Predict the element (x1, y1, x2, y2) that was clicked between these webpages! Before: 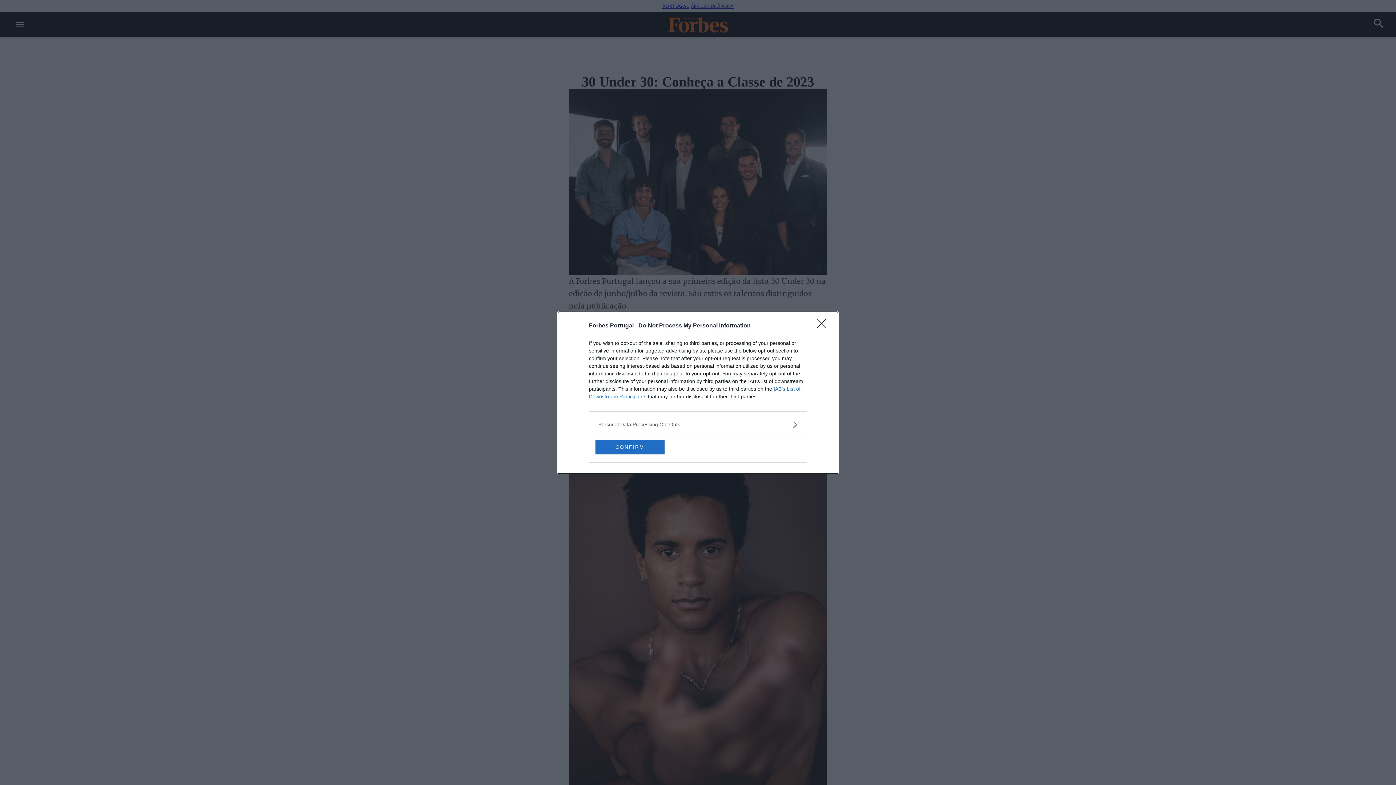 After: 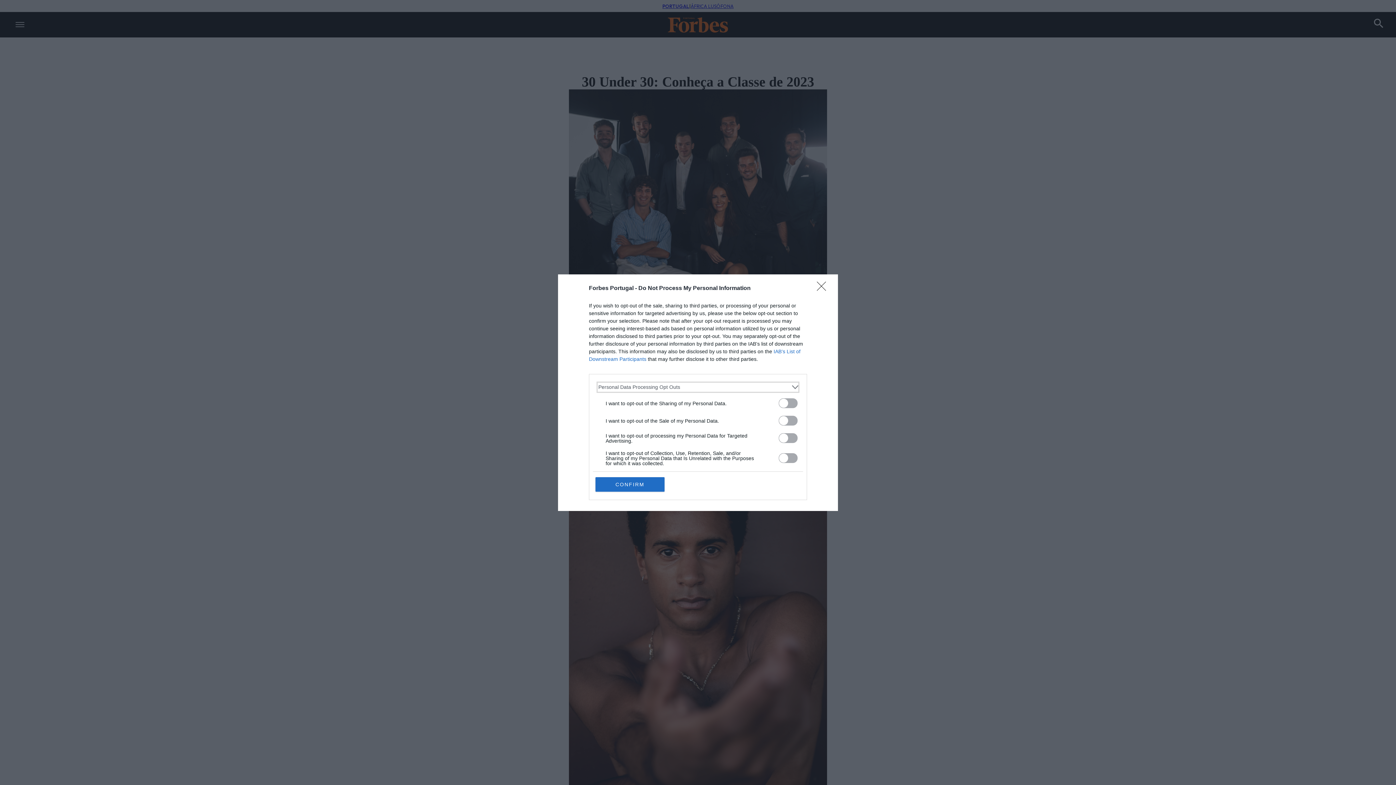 Action: label: Opt-Outs bbox: (598, 420, 797, 428)